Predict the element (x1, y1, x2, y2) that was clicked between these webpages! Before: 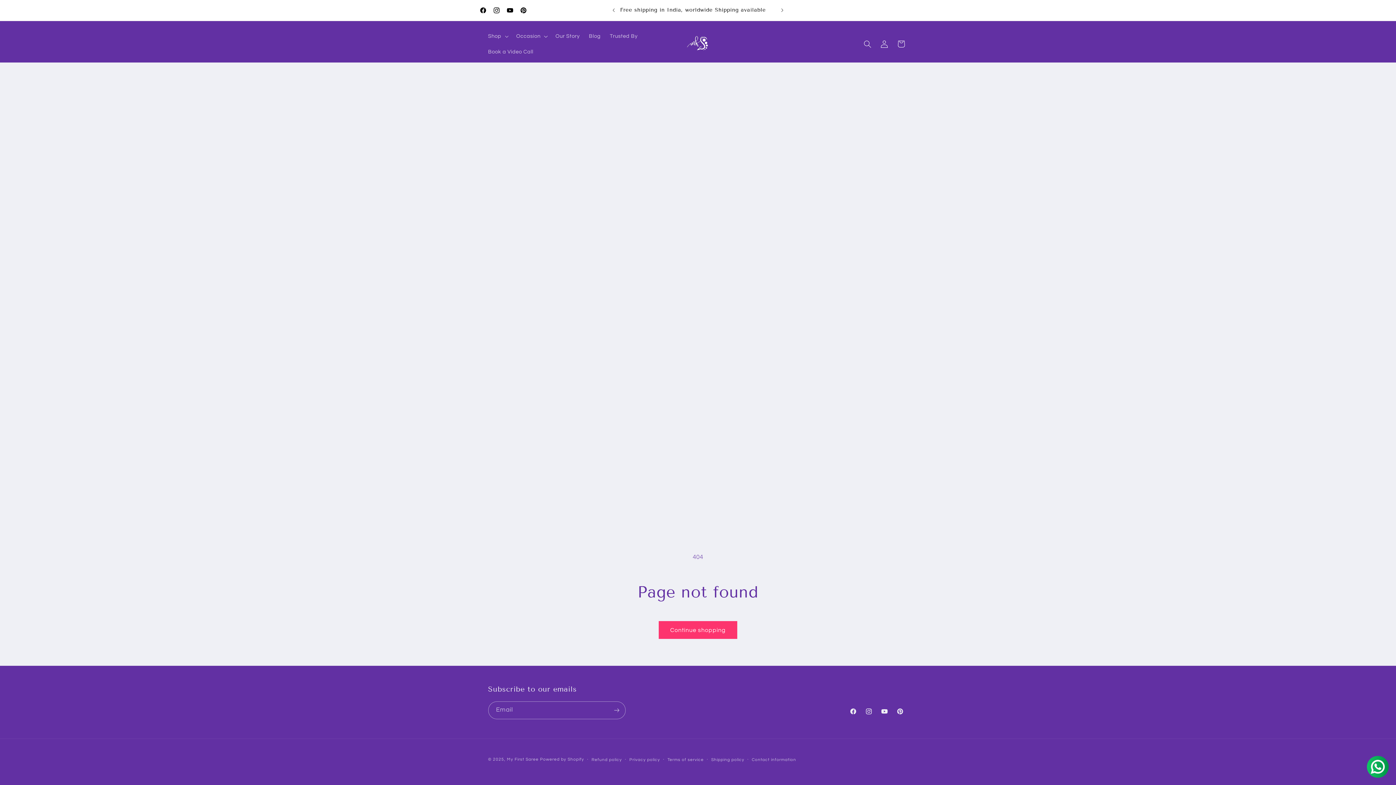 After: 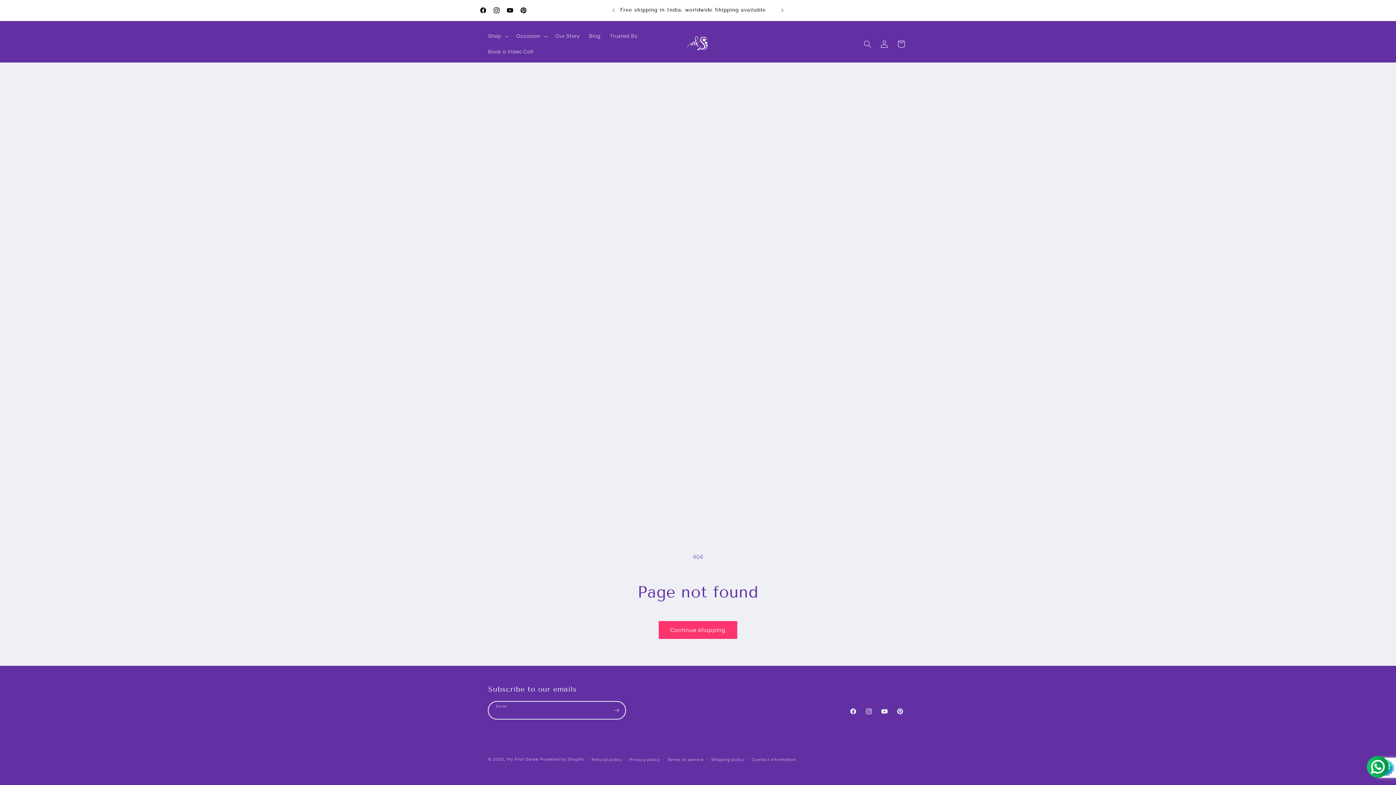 Action: label: Subscribe bbox: (608, 701, 625, 719)